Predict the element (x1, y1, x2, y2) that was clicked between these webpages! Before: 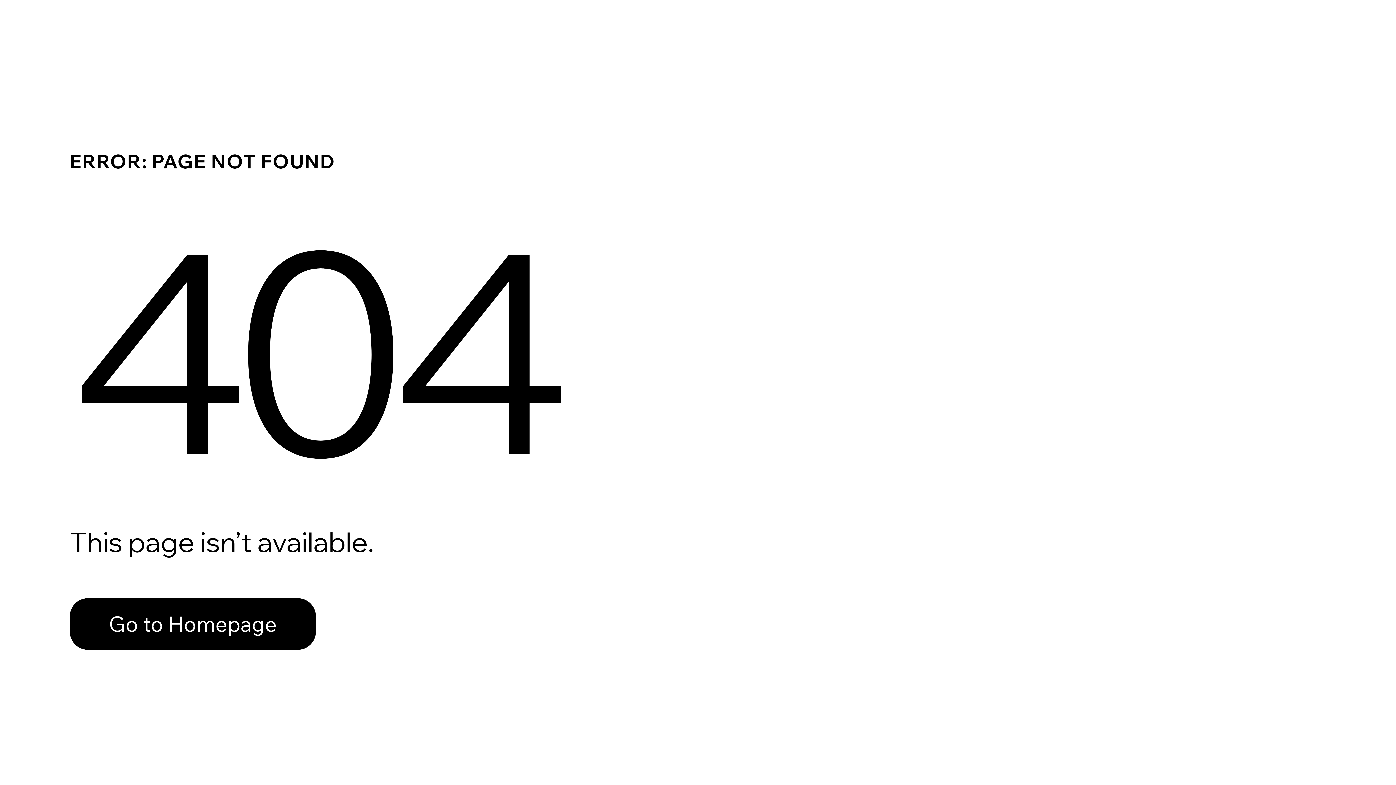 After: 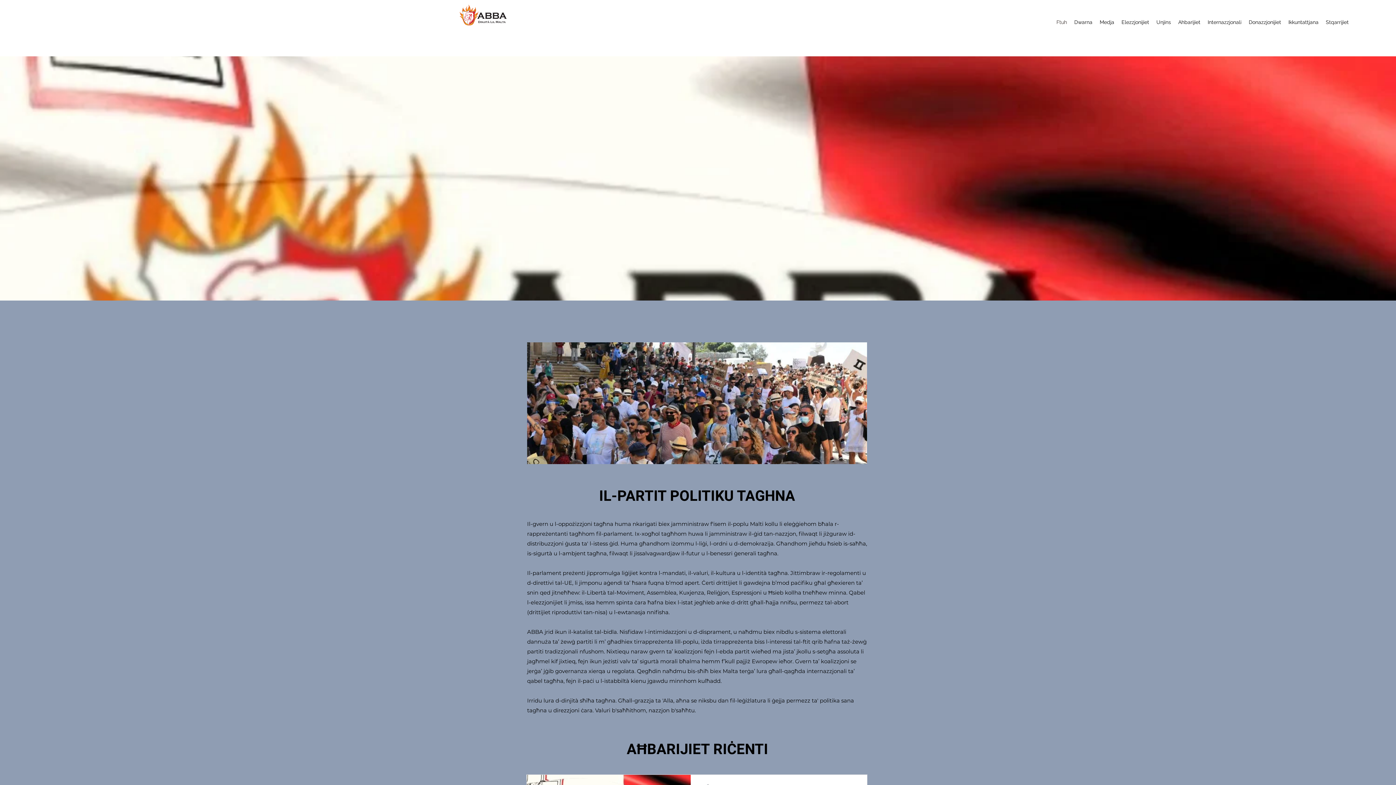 Action: bbox: (69, 598, 316, 650) label: Go to Homepage